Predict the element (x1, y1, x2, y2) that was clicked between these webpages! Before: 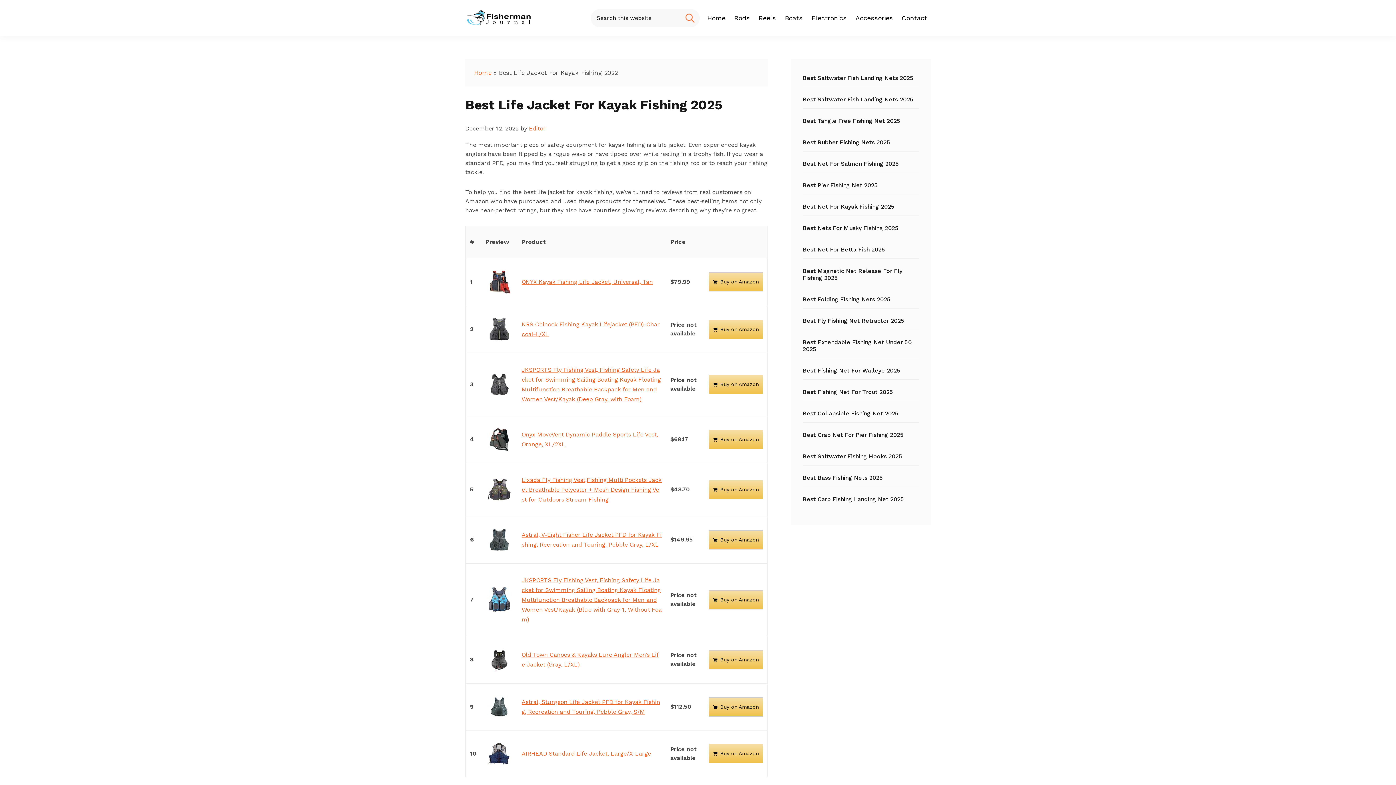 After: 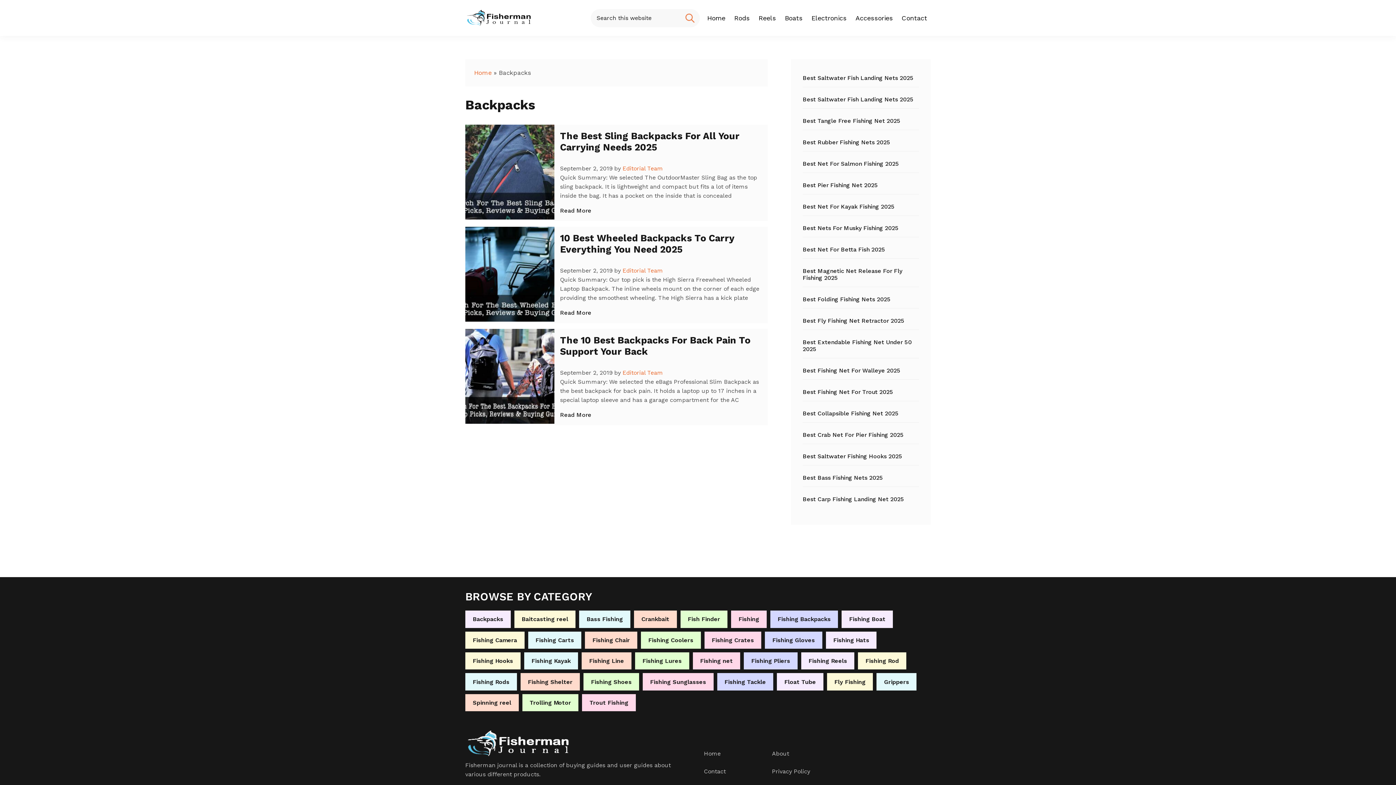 Action: label: Backpacks bbox: (852, 27, 917, 45)